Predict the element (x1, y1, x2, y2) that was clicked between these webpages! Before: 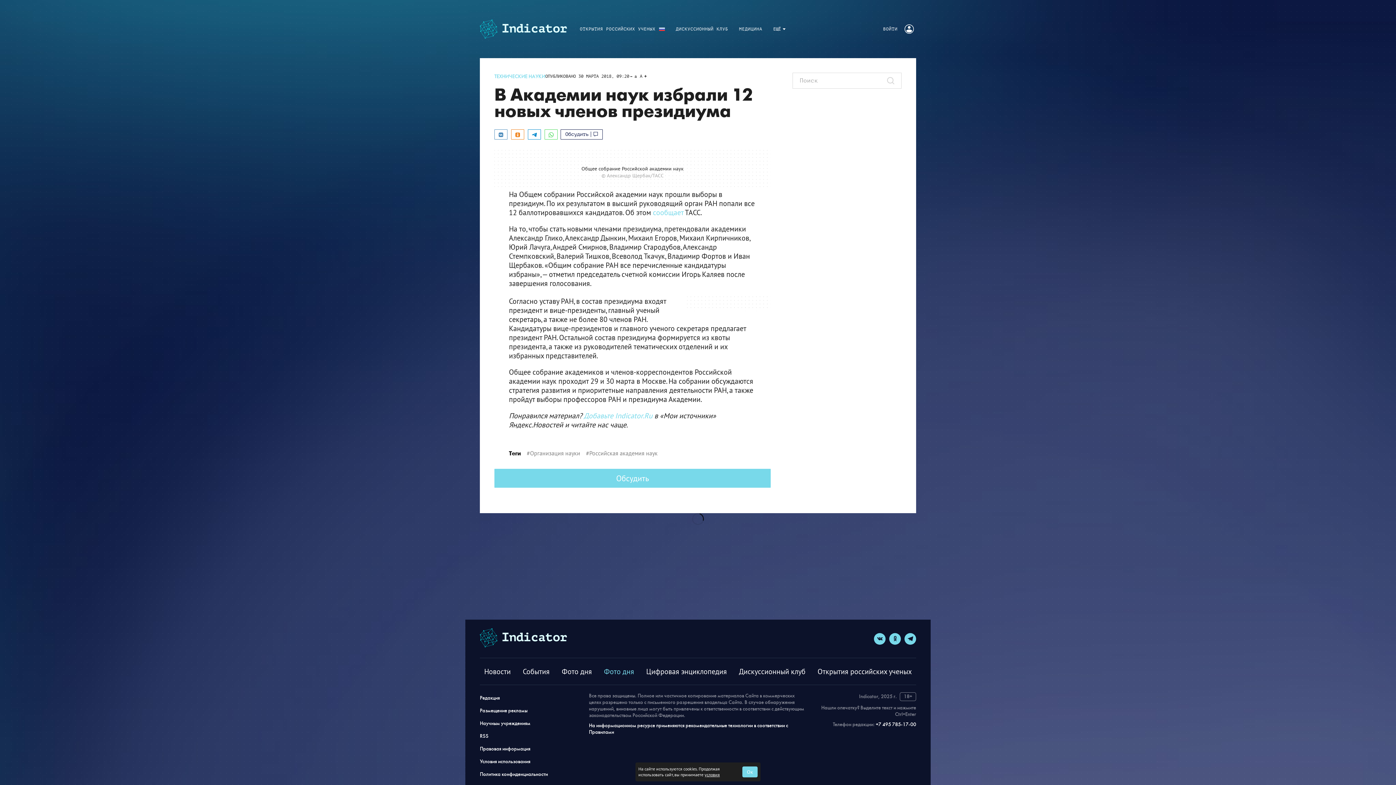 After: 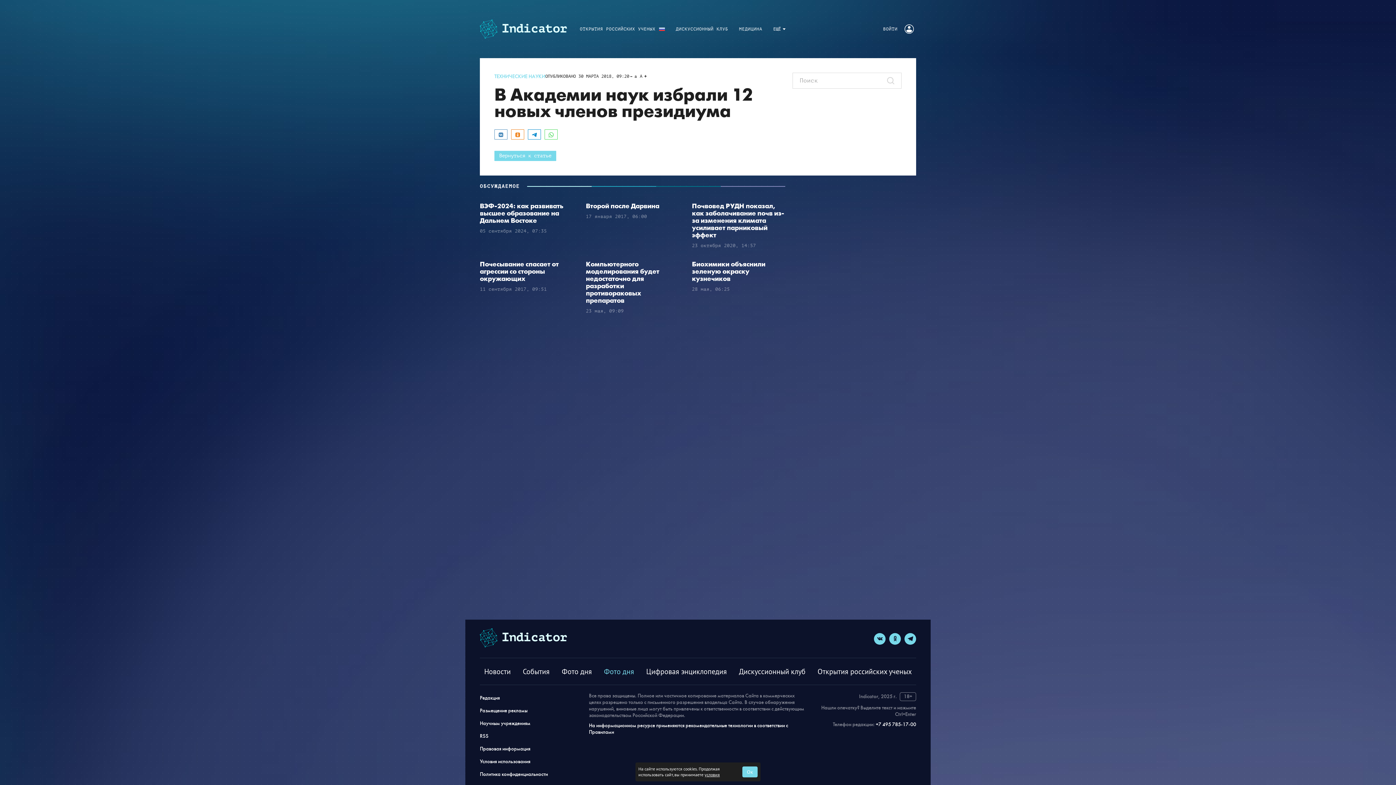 Action: bbox: (560, 129, 602, 139) label: Обсудить